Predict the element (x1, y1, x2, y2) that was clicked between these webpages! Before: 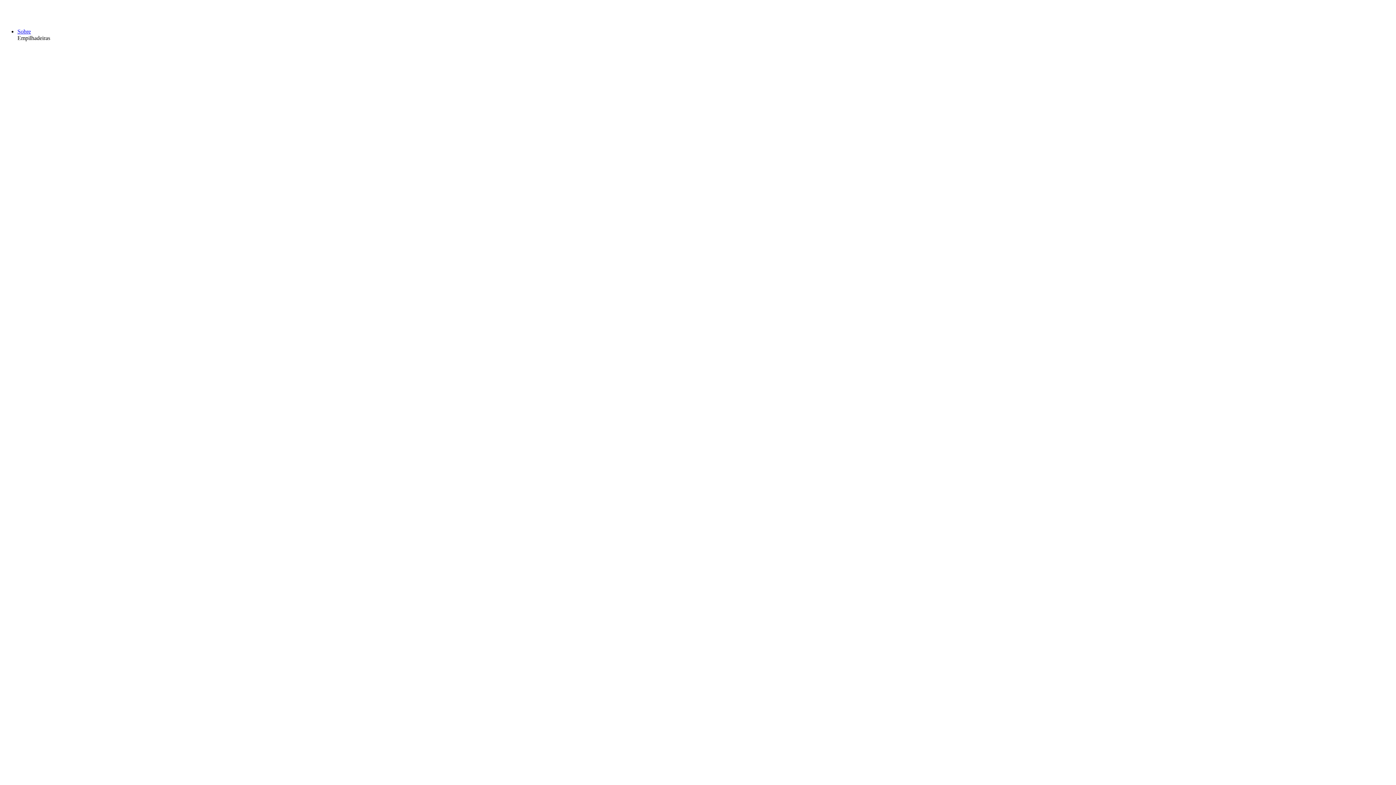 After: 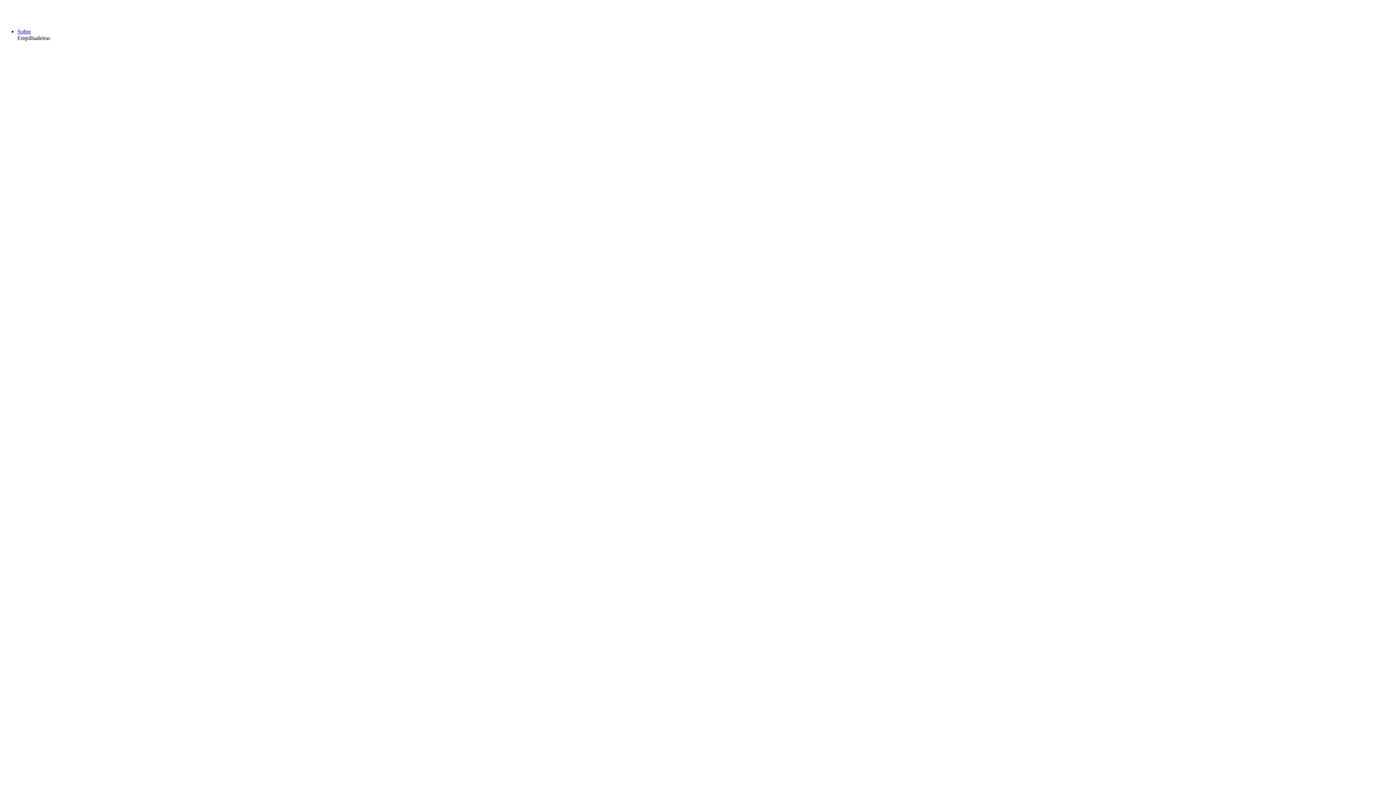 Action: bbox: (2, 16, 57, 22)